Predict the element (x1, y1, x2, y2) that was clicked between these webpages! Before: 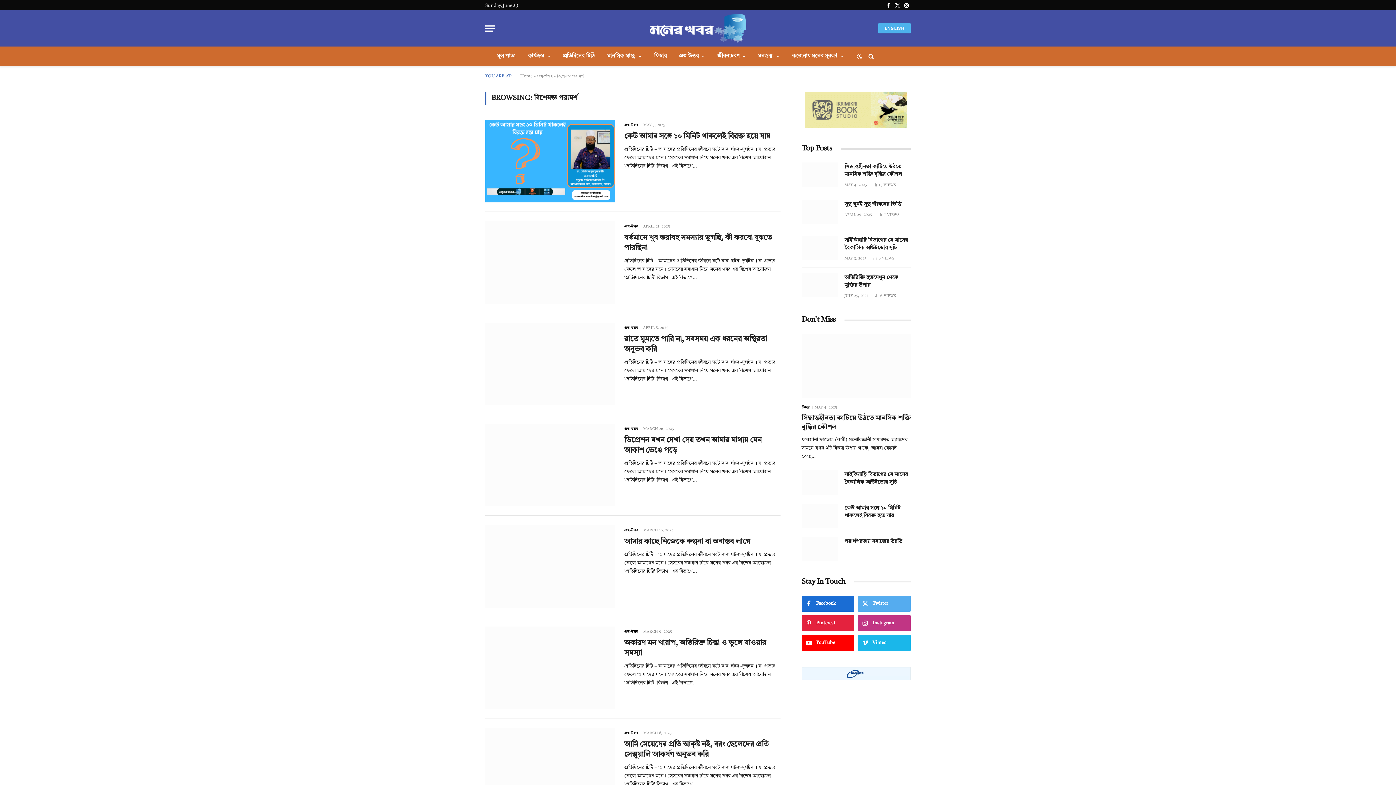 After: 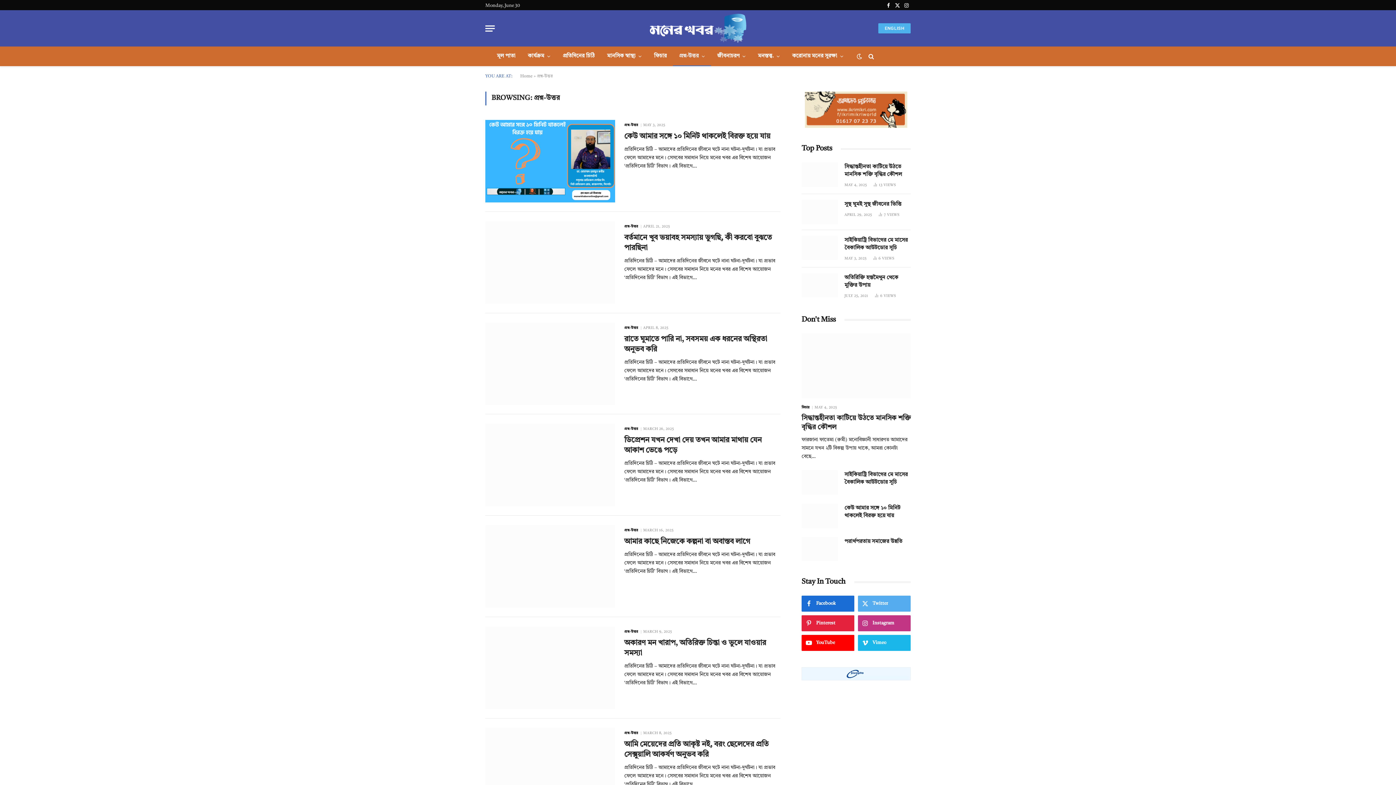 Action: label: প্রশ্ন-উত্তর bbox: (537, 74, 552, 78)